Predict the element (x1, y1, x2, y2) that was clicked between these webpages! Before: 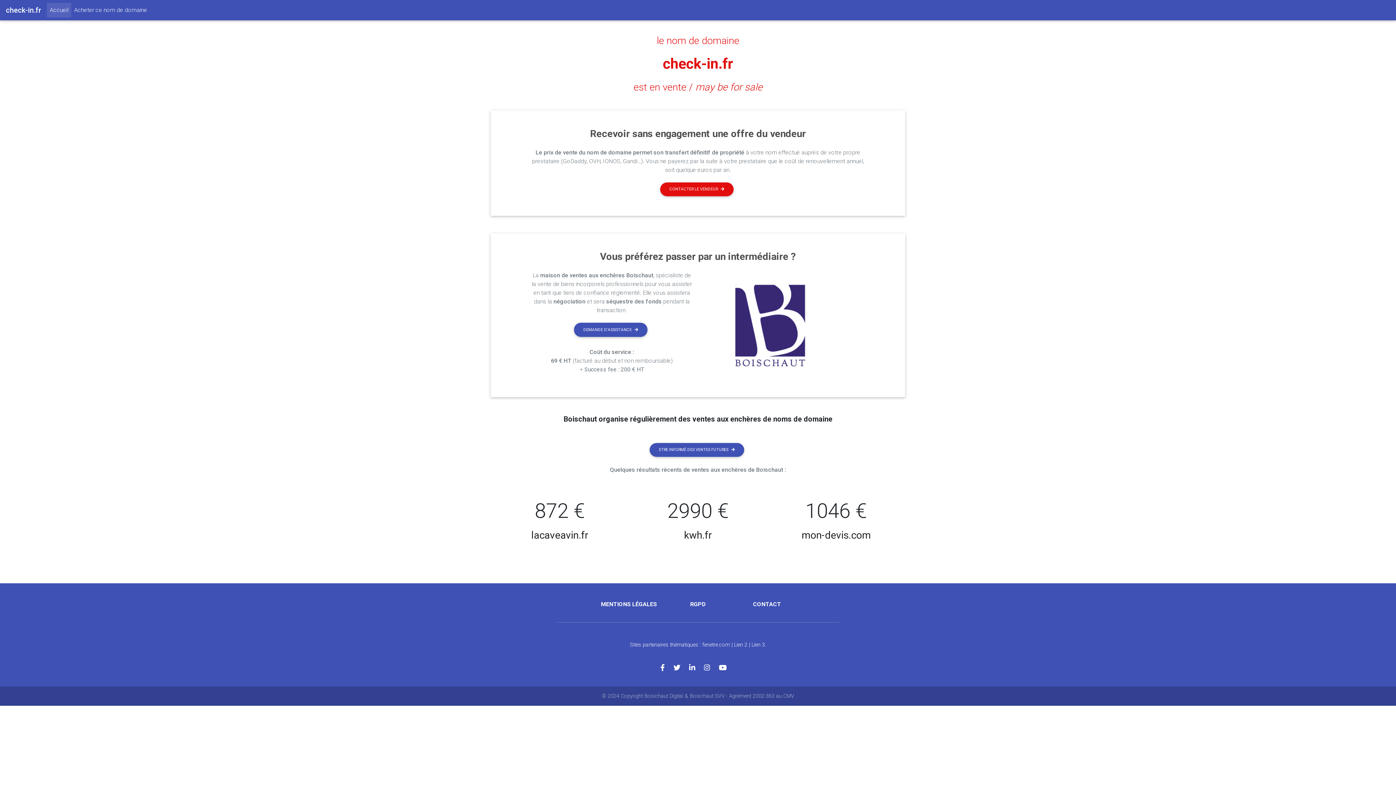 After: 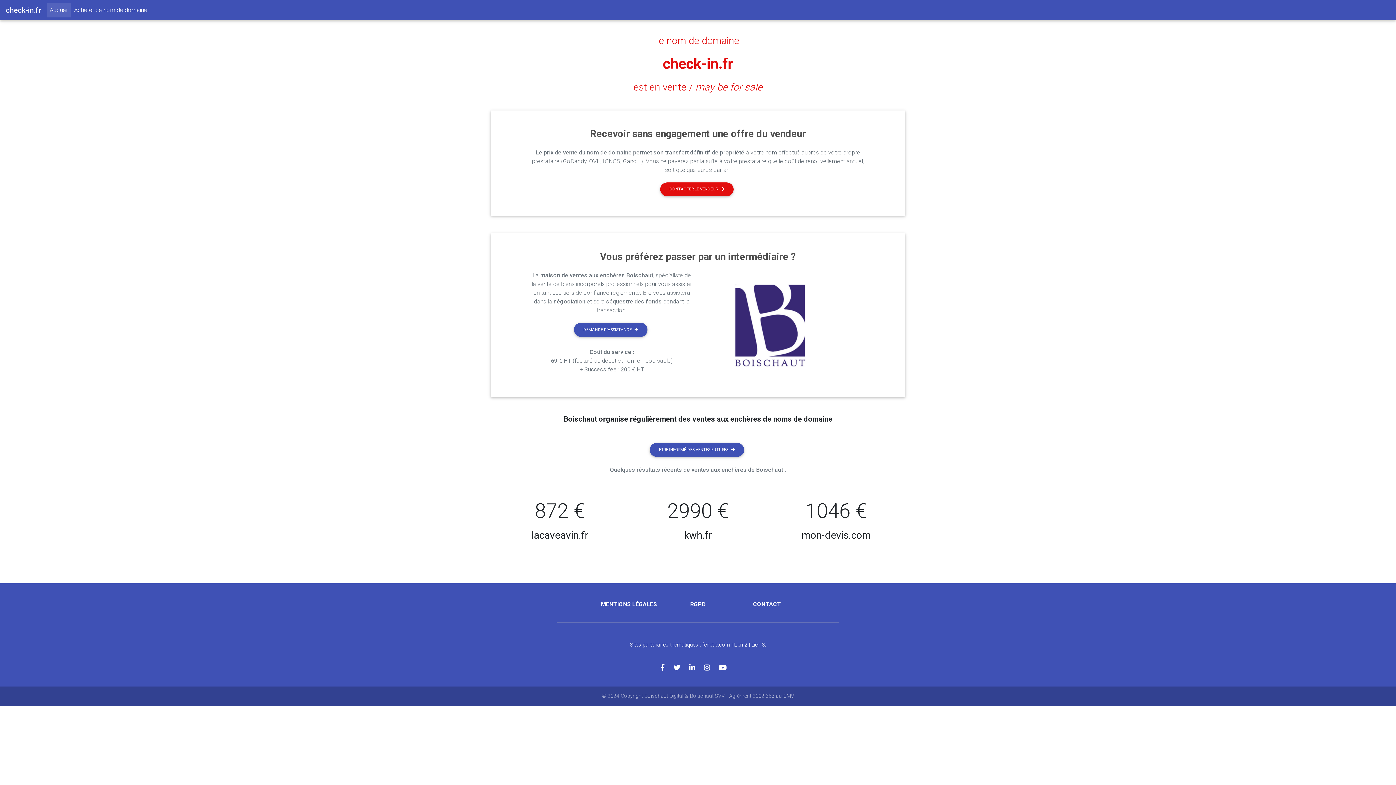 Action: bbox: (656, 34, 739, 46) label: le nom de domaine